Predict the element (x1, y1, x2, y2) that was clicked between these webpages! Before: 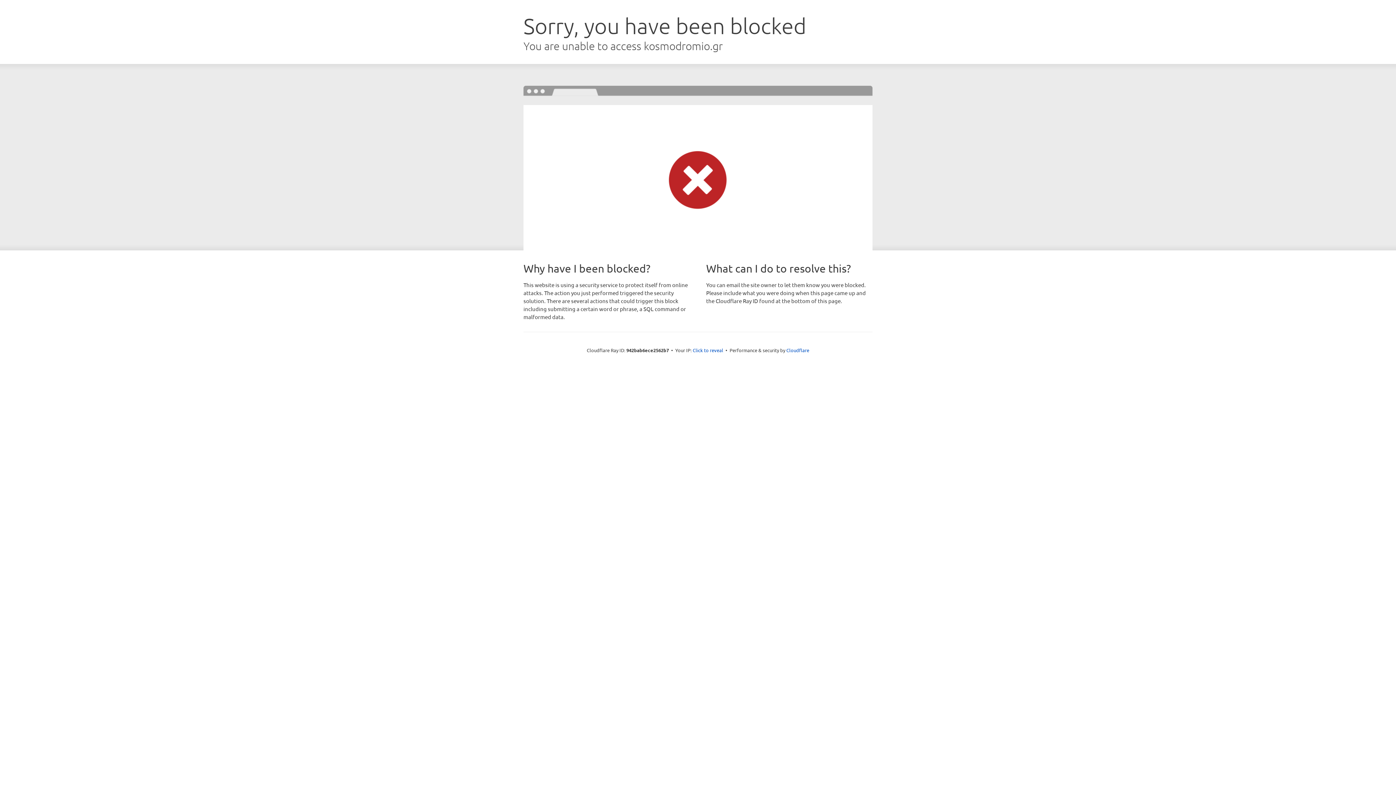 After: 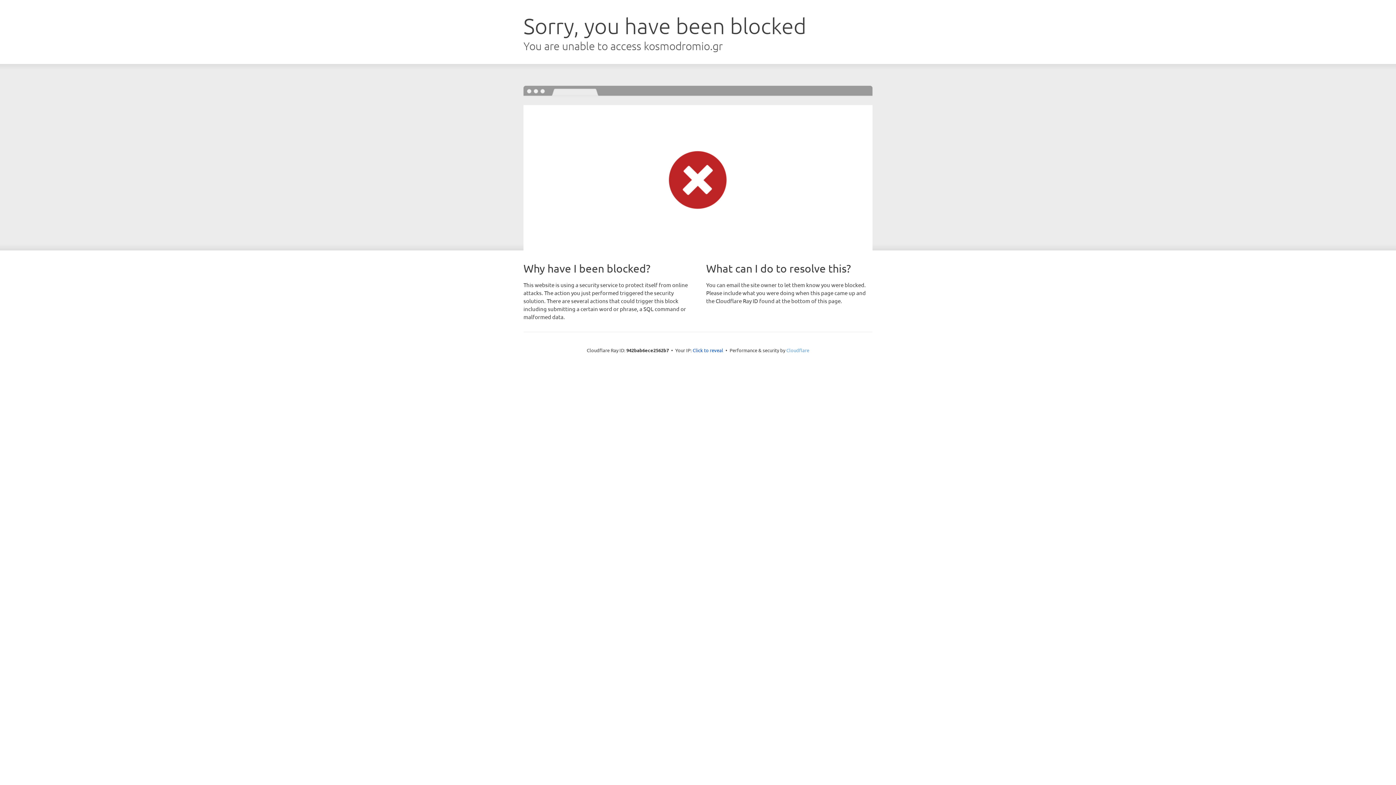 Action: label: Cloudflare bbox: (786, 347, 809, 353)